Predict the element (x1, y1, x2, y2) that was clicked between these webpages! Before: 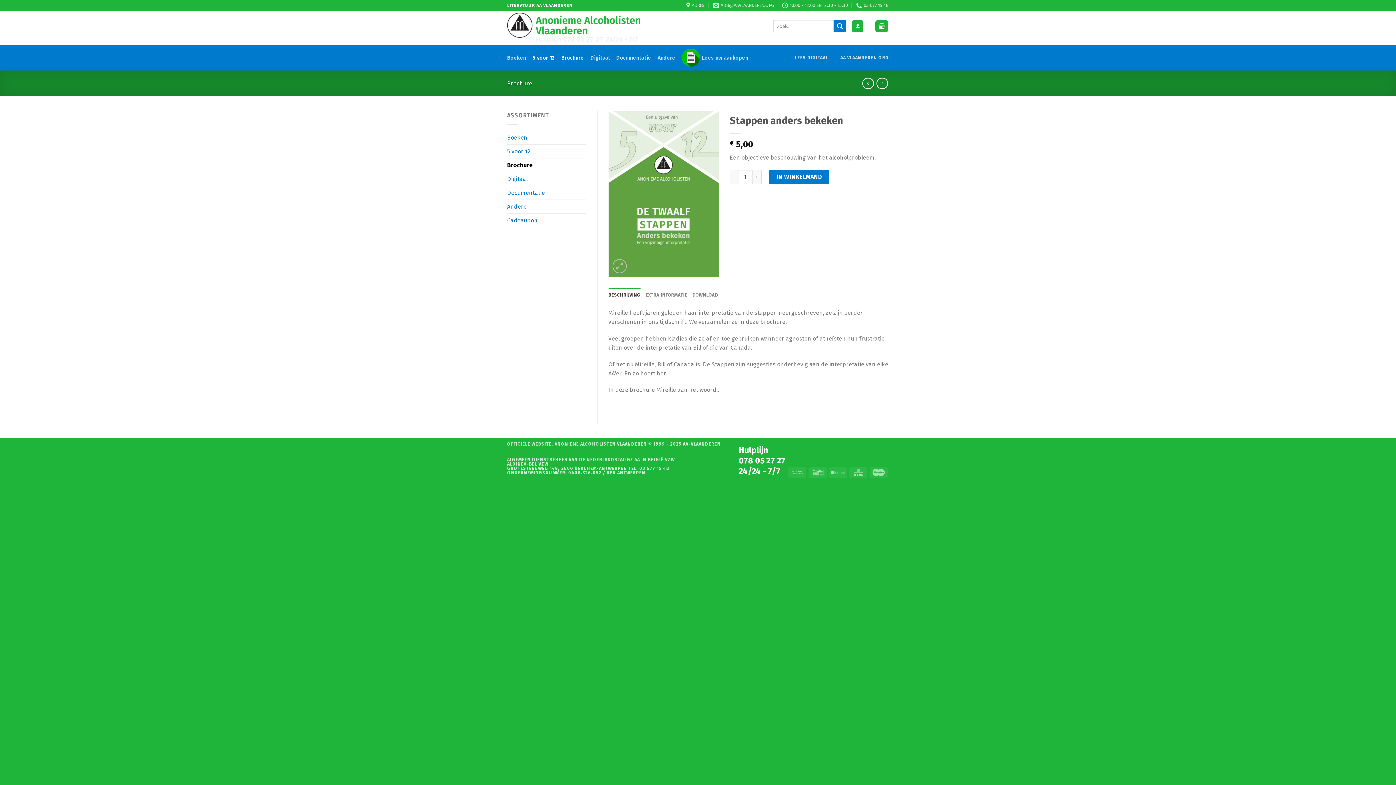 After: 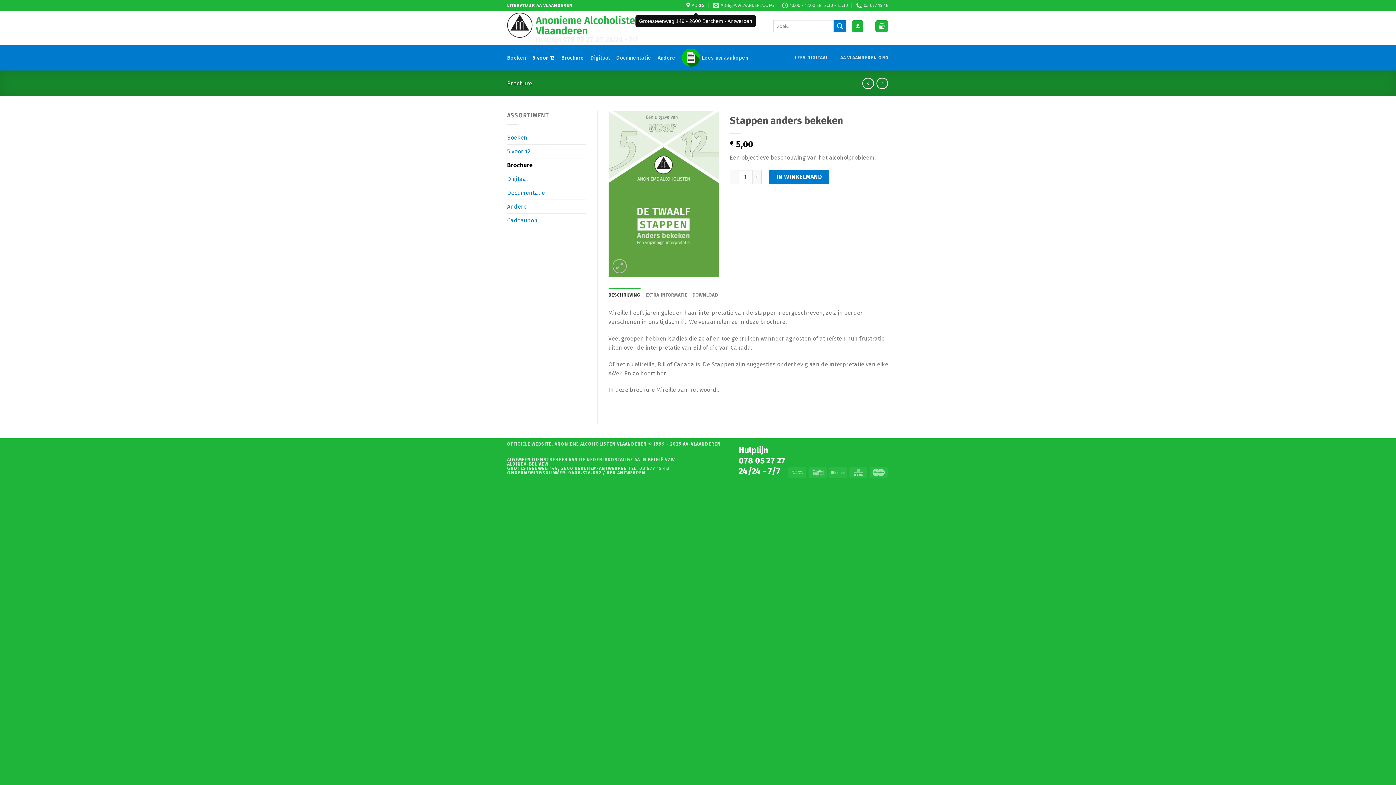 Action: label: ADRES bbox: (686, 0, 705, 10)